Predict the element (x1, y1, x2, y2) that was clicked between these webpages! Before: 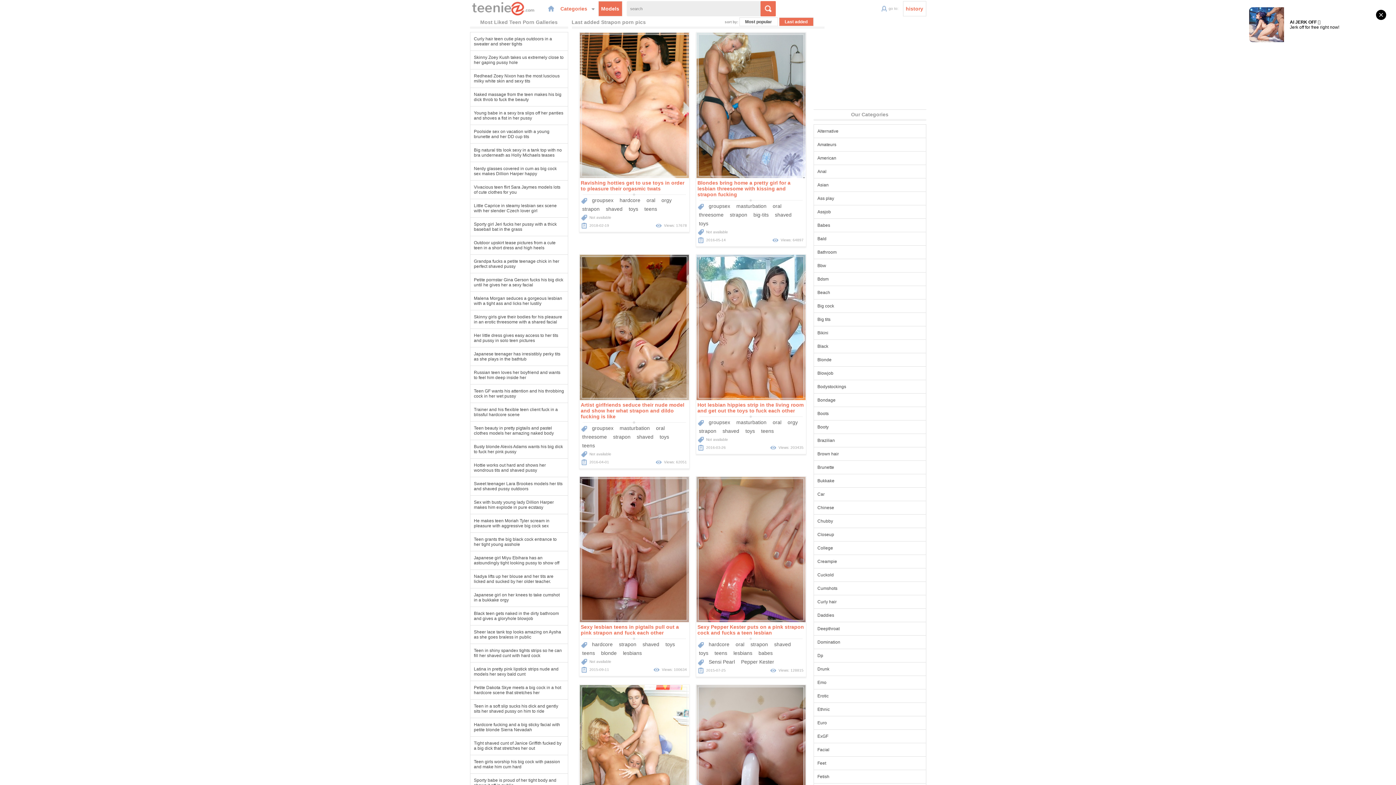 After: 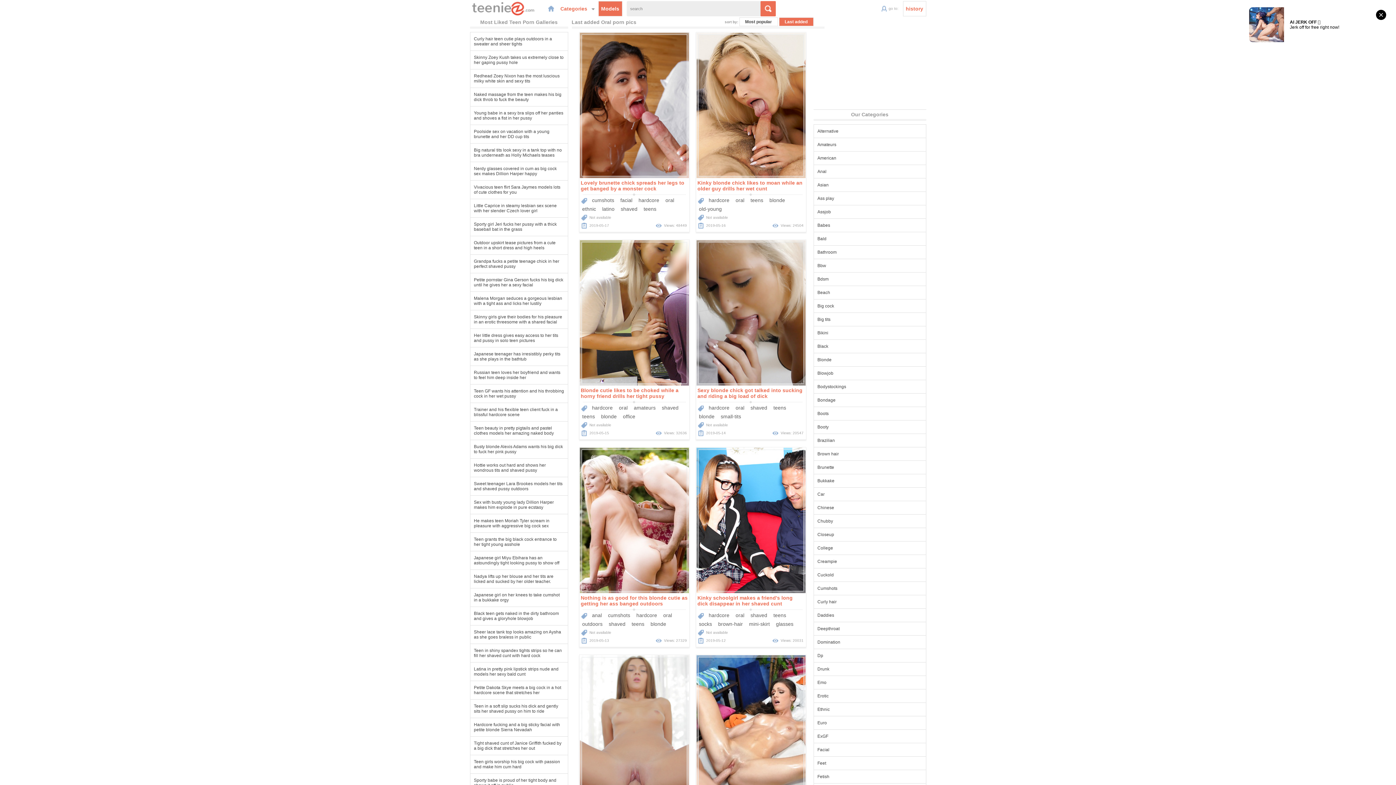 Action: label: oral bbox: (644, 196, 657, 204)